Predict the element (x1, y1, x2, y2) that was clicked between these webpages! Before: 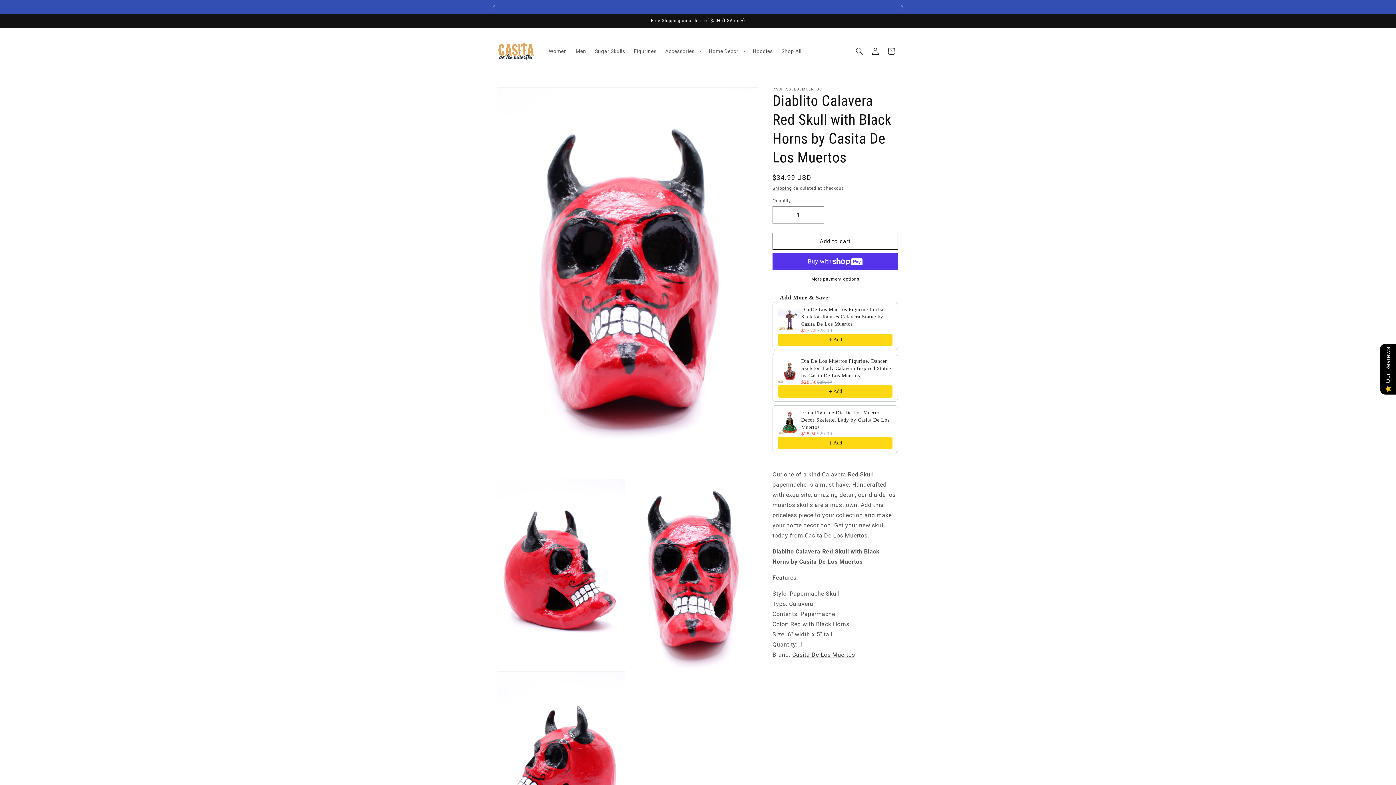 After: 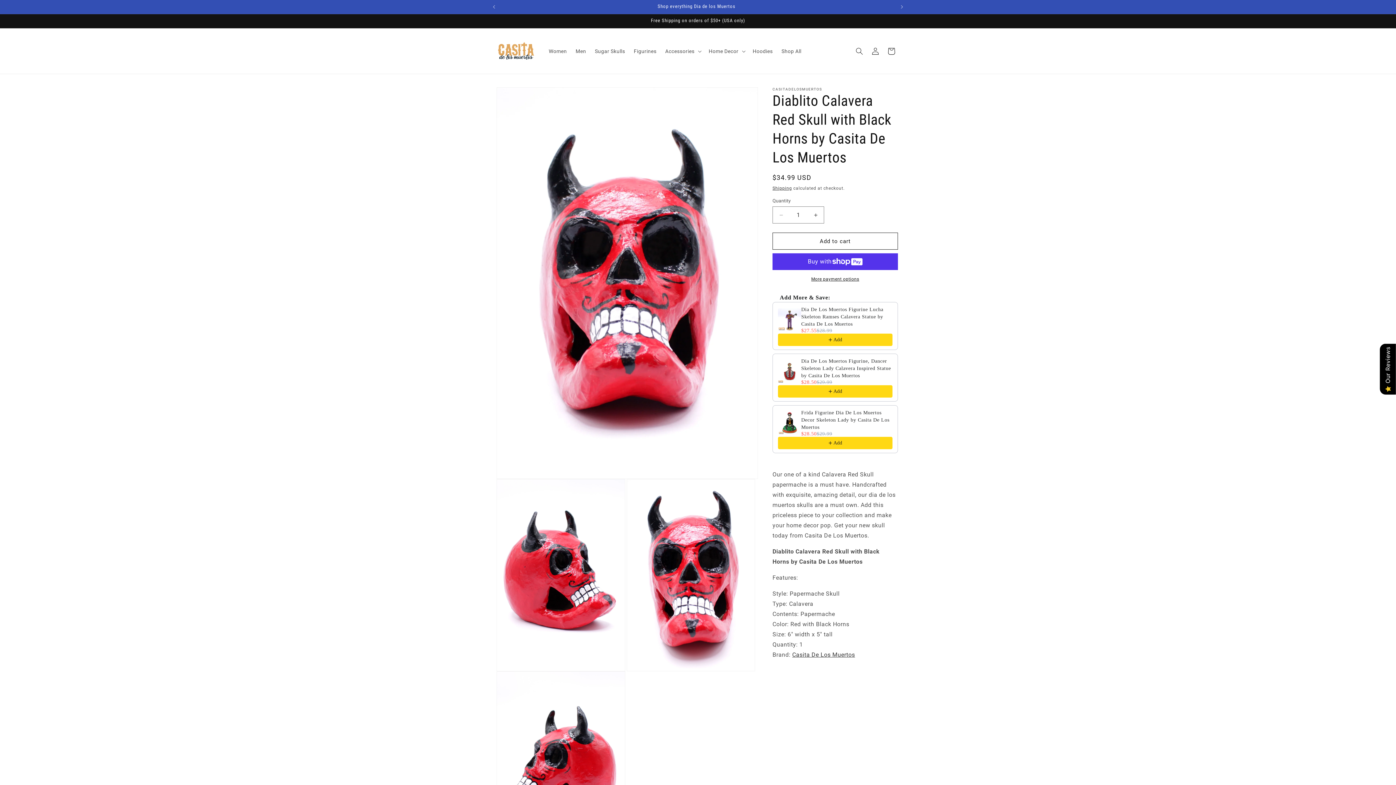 Action: bbox: (778, 437, 892, 449) label: Add